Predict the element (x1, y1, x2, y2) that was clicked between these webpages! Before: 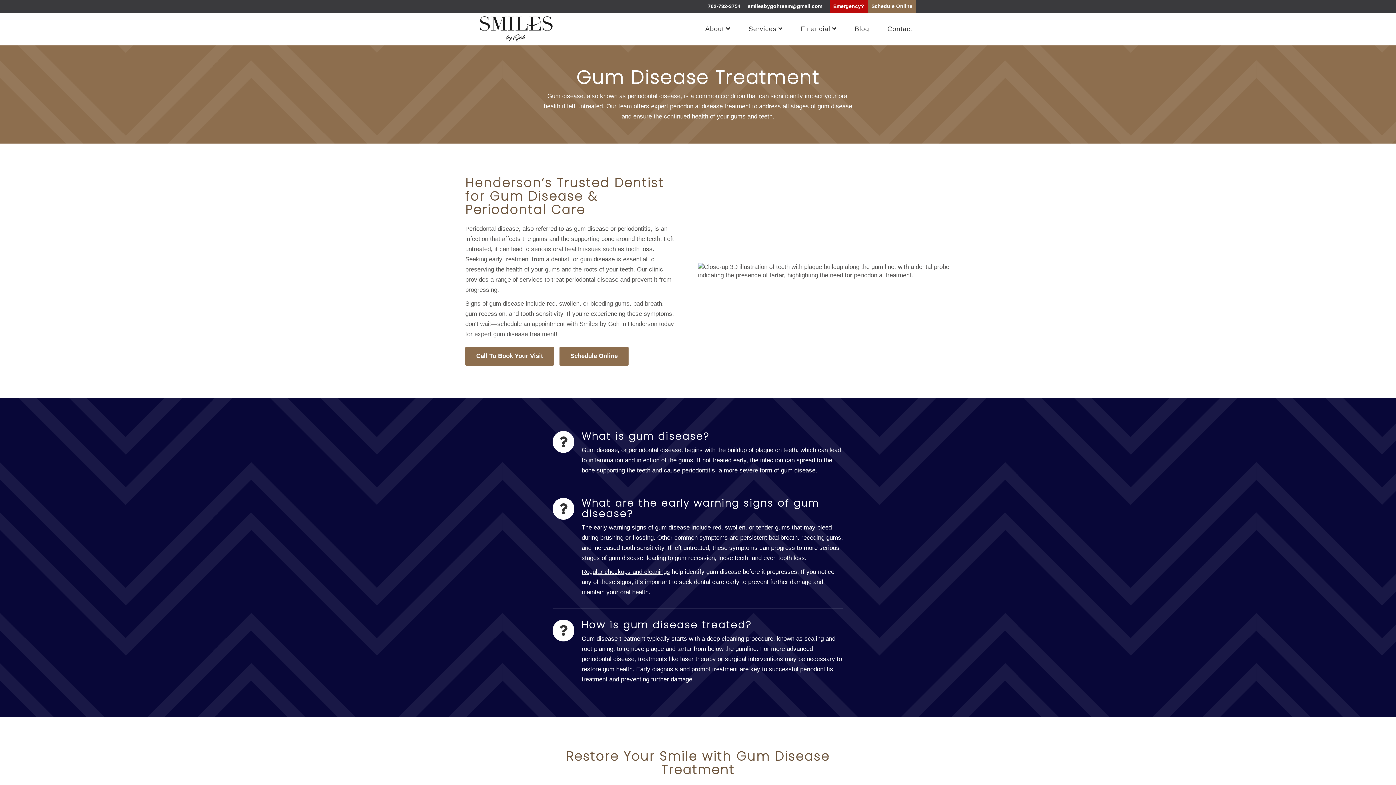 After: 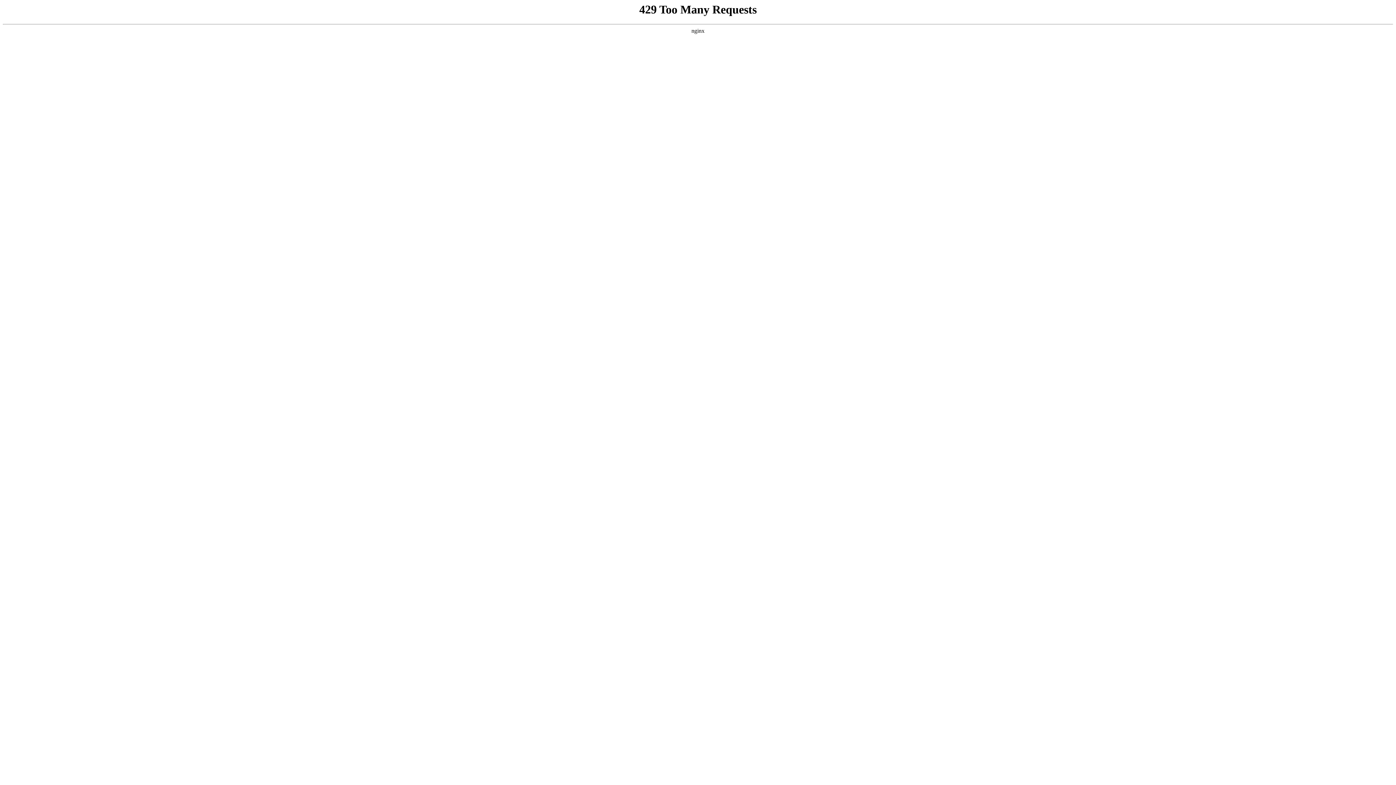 Action: bbox: (797, 20, 840, 37) label: Financial